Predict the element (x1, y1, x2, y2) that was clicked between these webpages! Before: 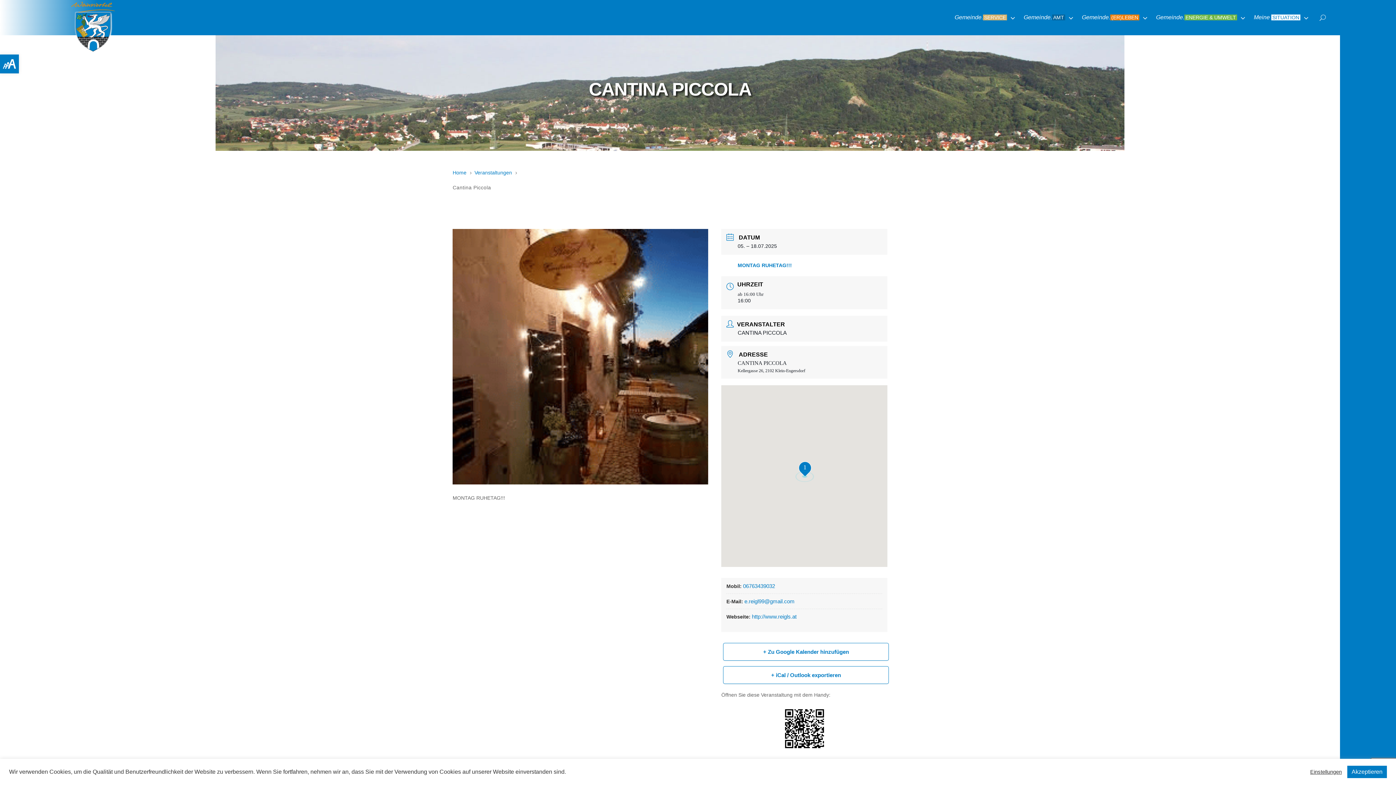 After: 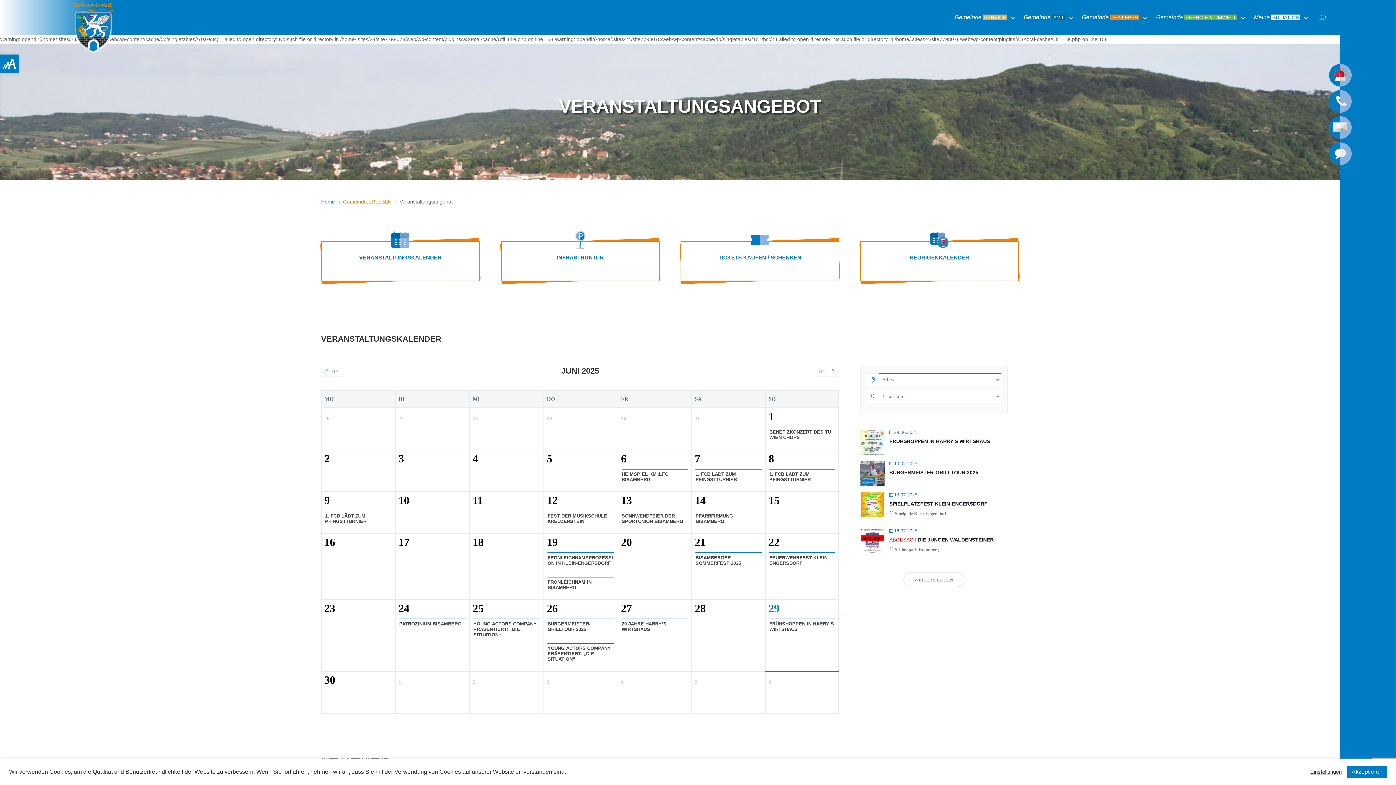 Action: label: Veranstaltungen bbox: (474, 169, 512, 175)